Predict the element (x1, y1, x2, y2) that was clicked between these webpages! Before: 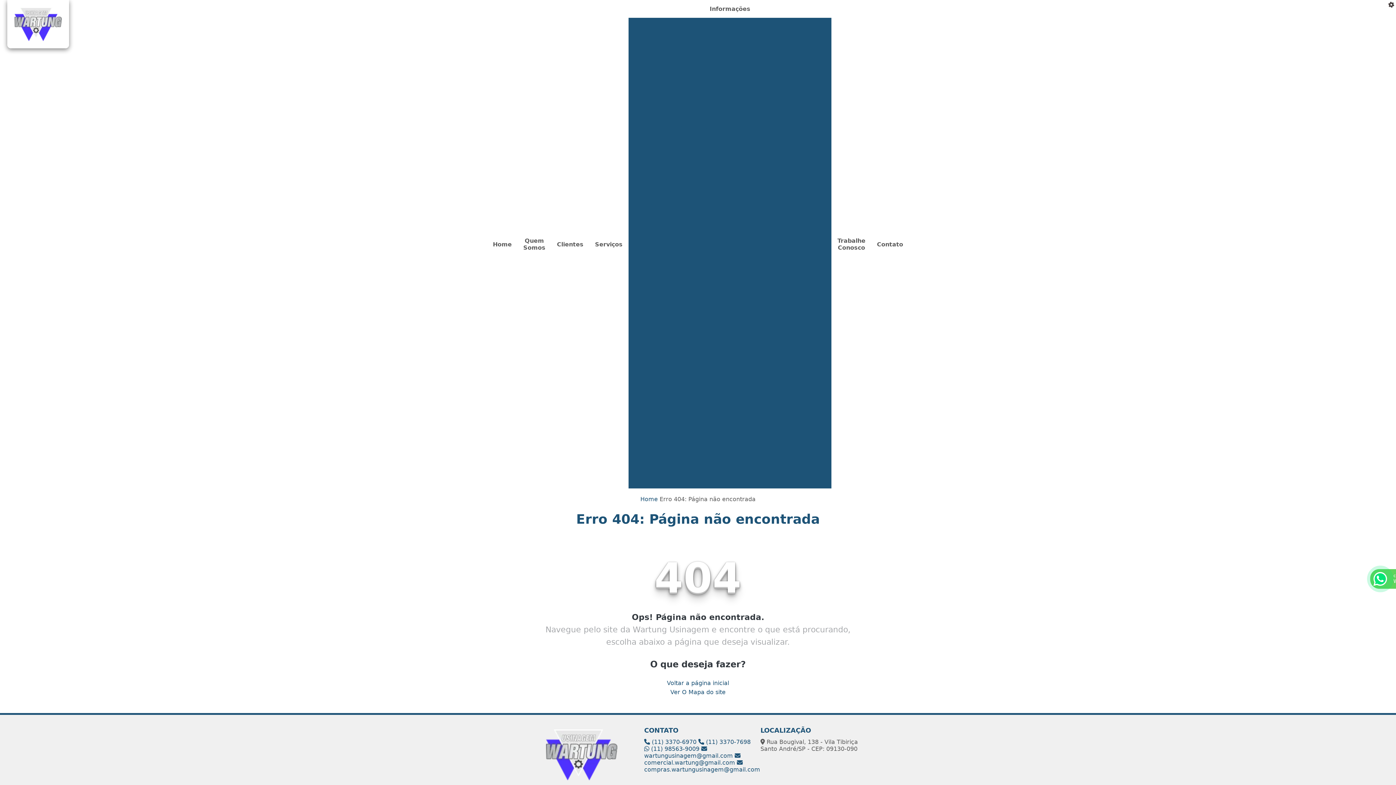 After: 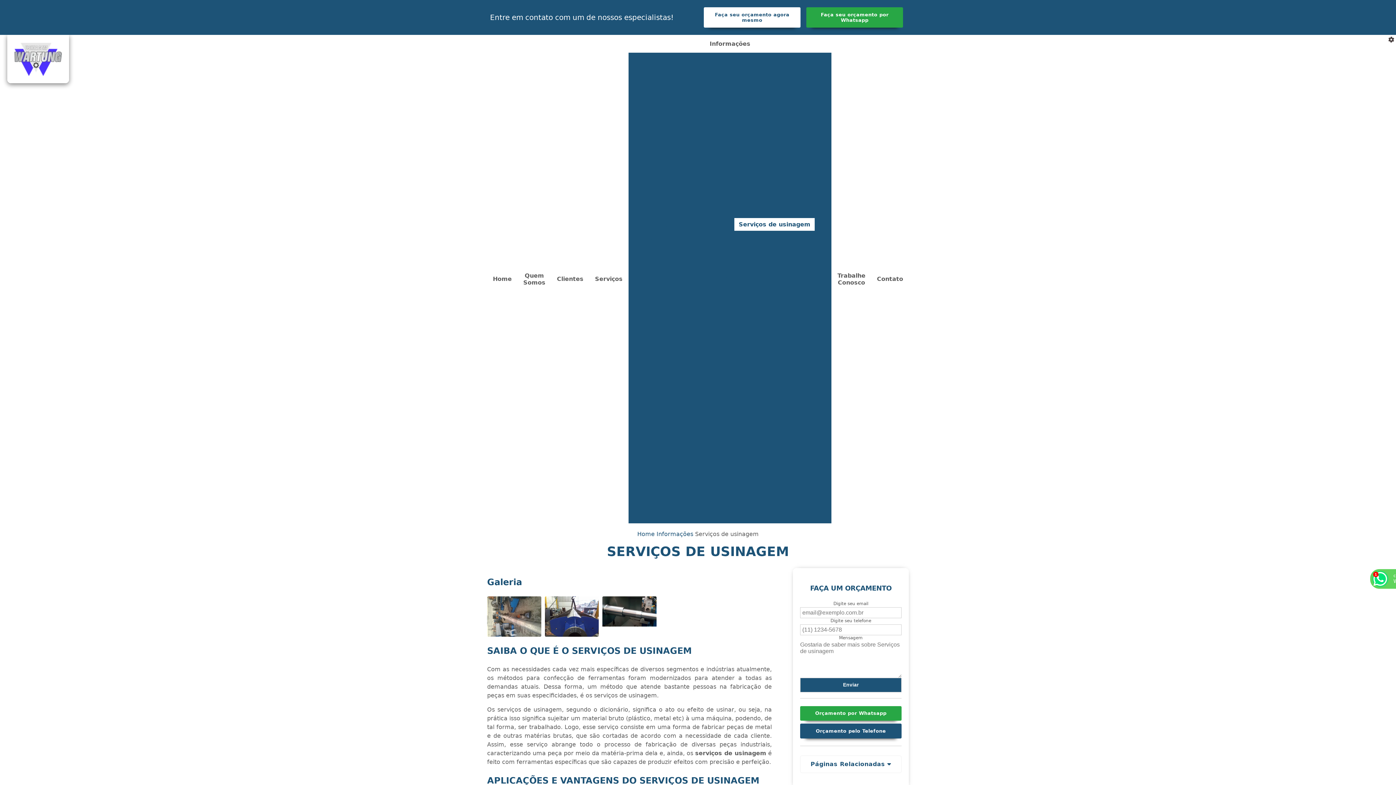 Action: bbox: (738, 183, 810, 196) label: Serviços de usinagem